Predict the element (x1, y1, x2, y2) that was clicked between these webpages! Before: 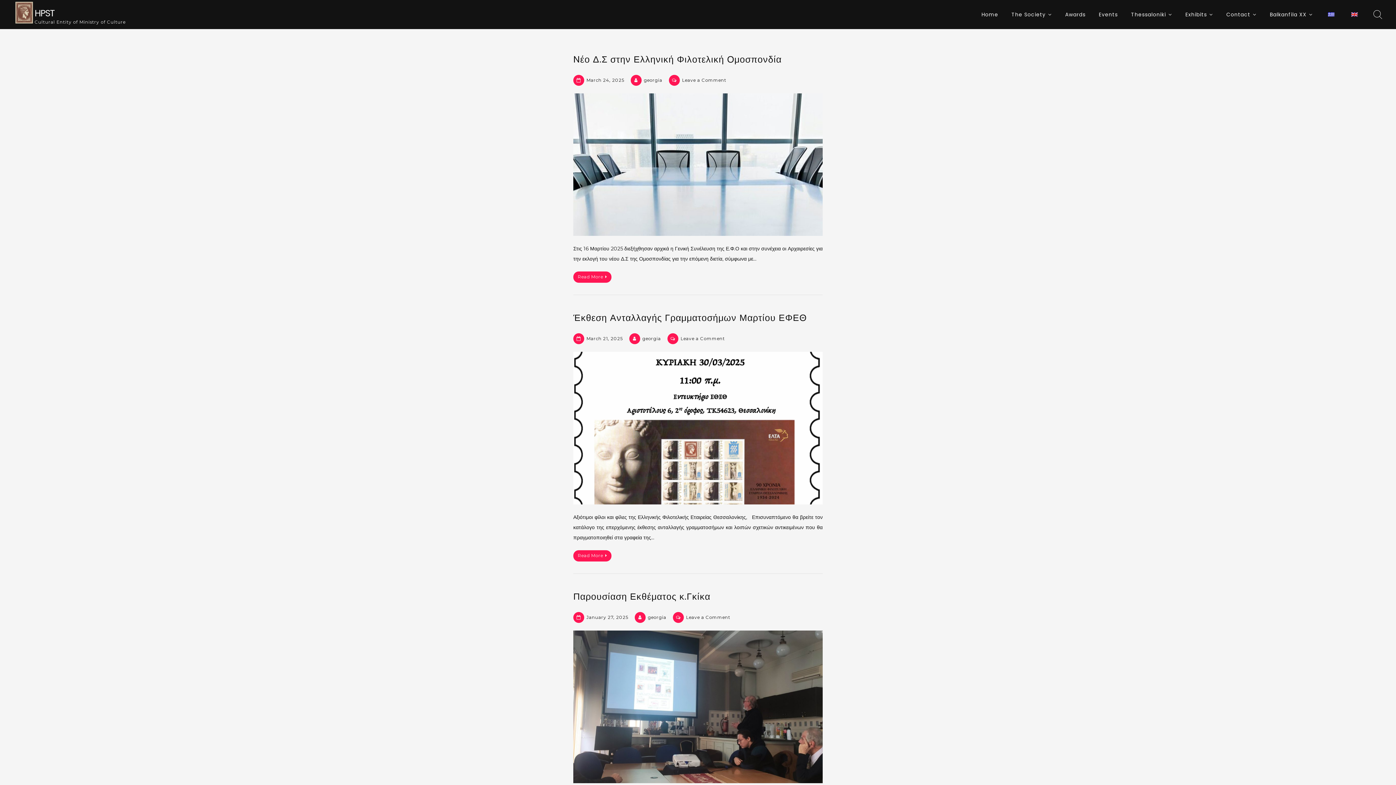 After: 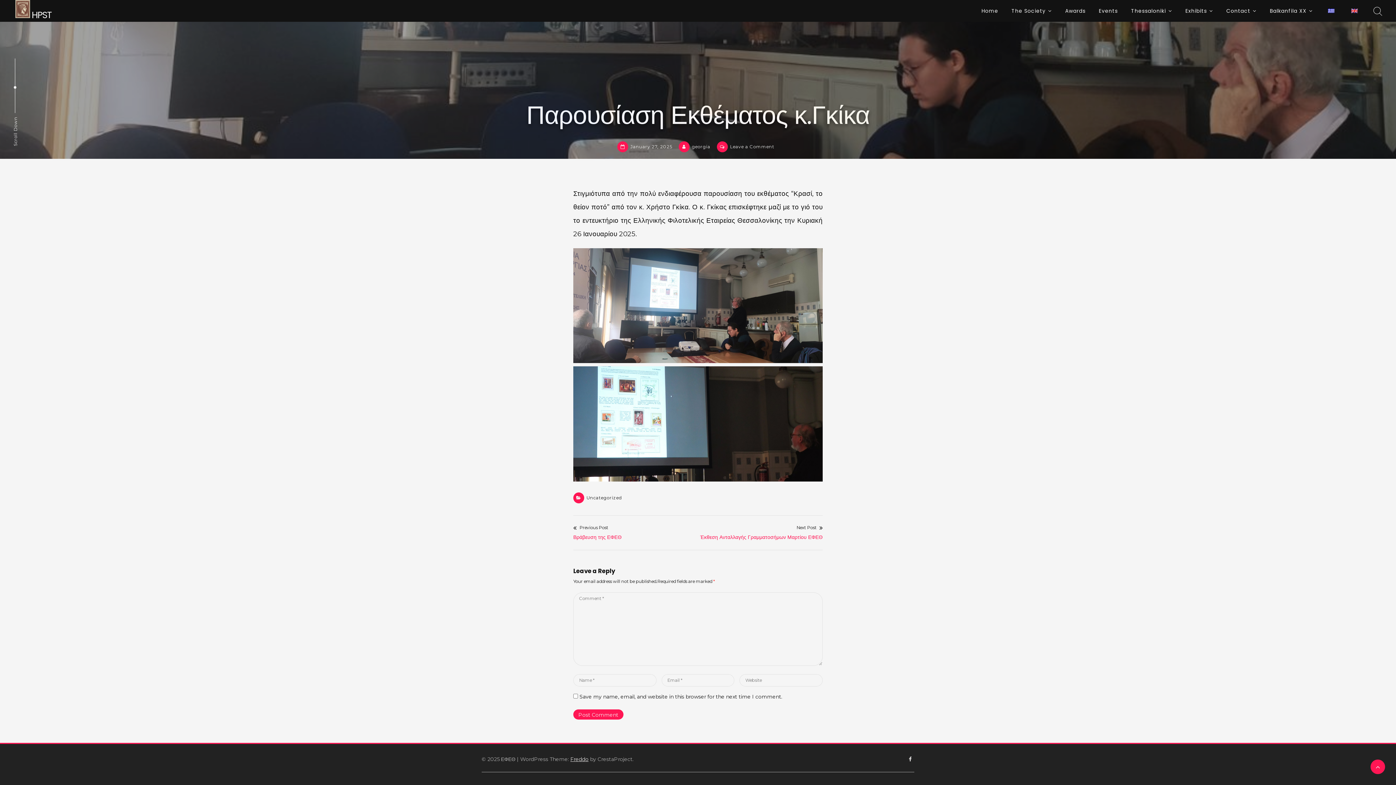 Action: bbox: (686, 614, 730, 620) label: Leave a Comment
on Παρουσίαση Εκθέματος κ.Γκίκα